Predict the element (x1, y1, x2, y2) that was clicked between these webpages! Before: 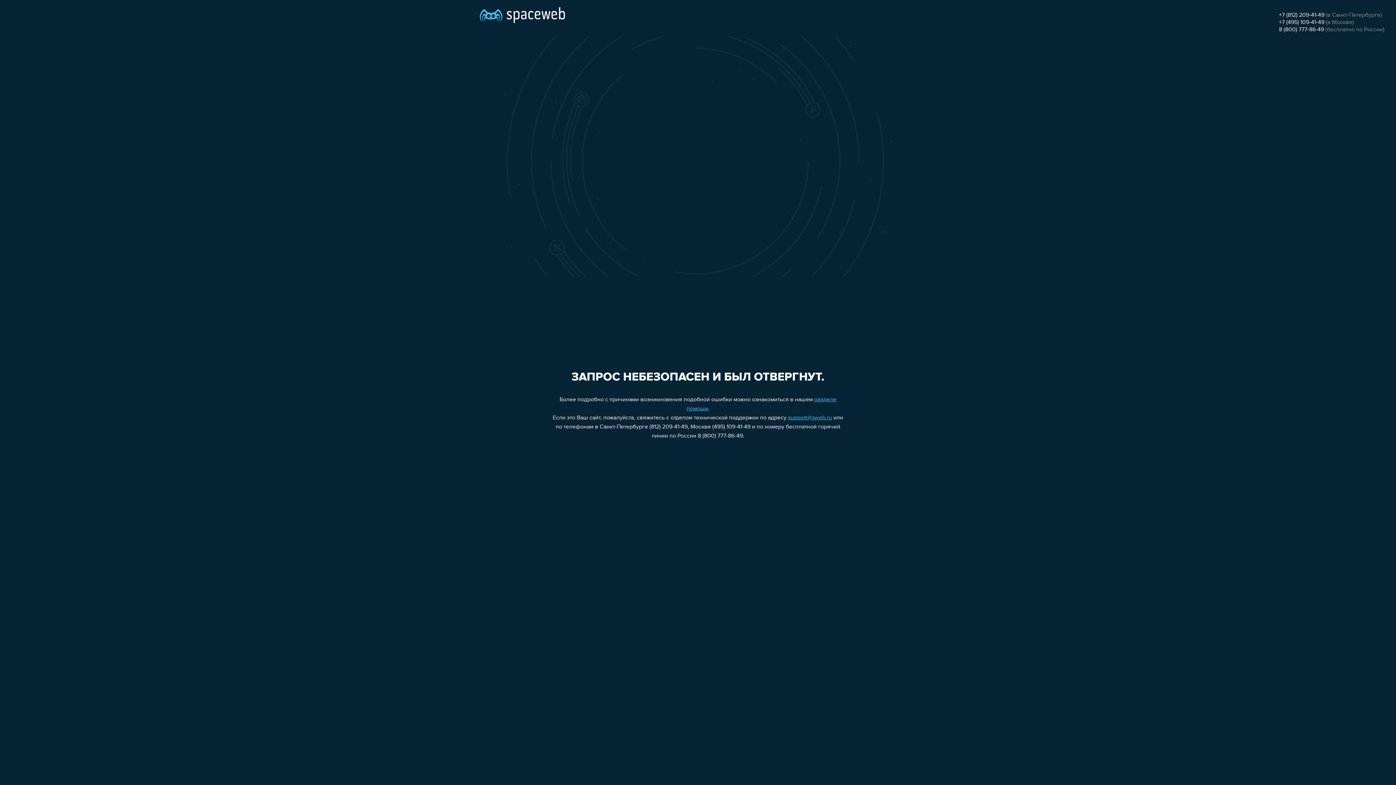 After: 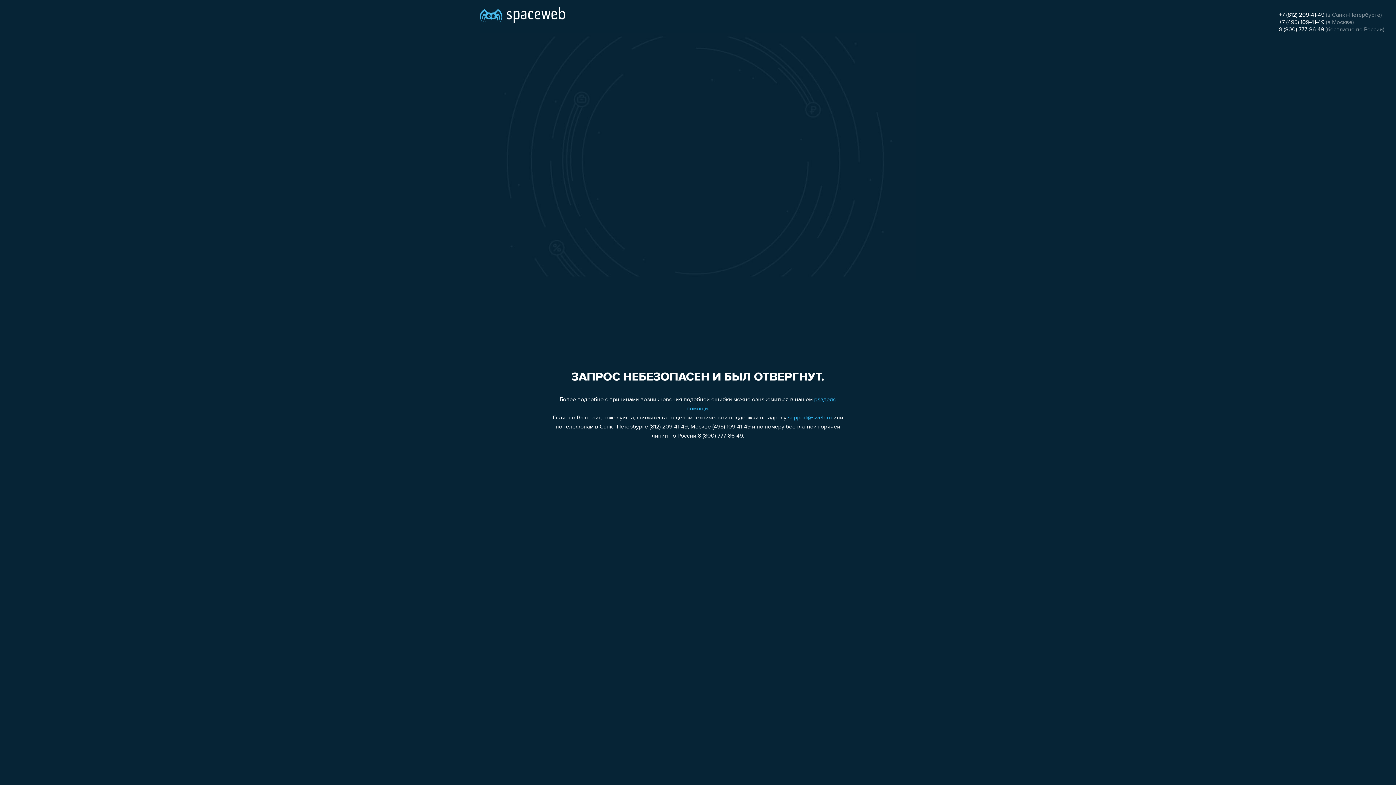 Action: label: +7 (812) 209-41-49 bbox: (1279, 12, 1324, 18)